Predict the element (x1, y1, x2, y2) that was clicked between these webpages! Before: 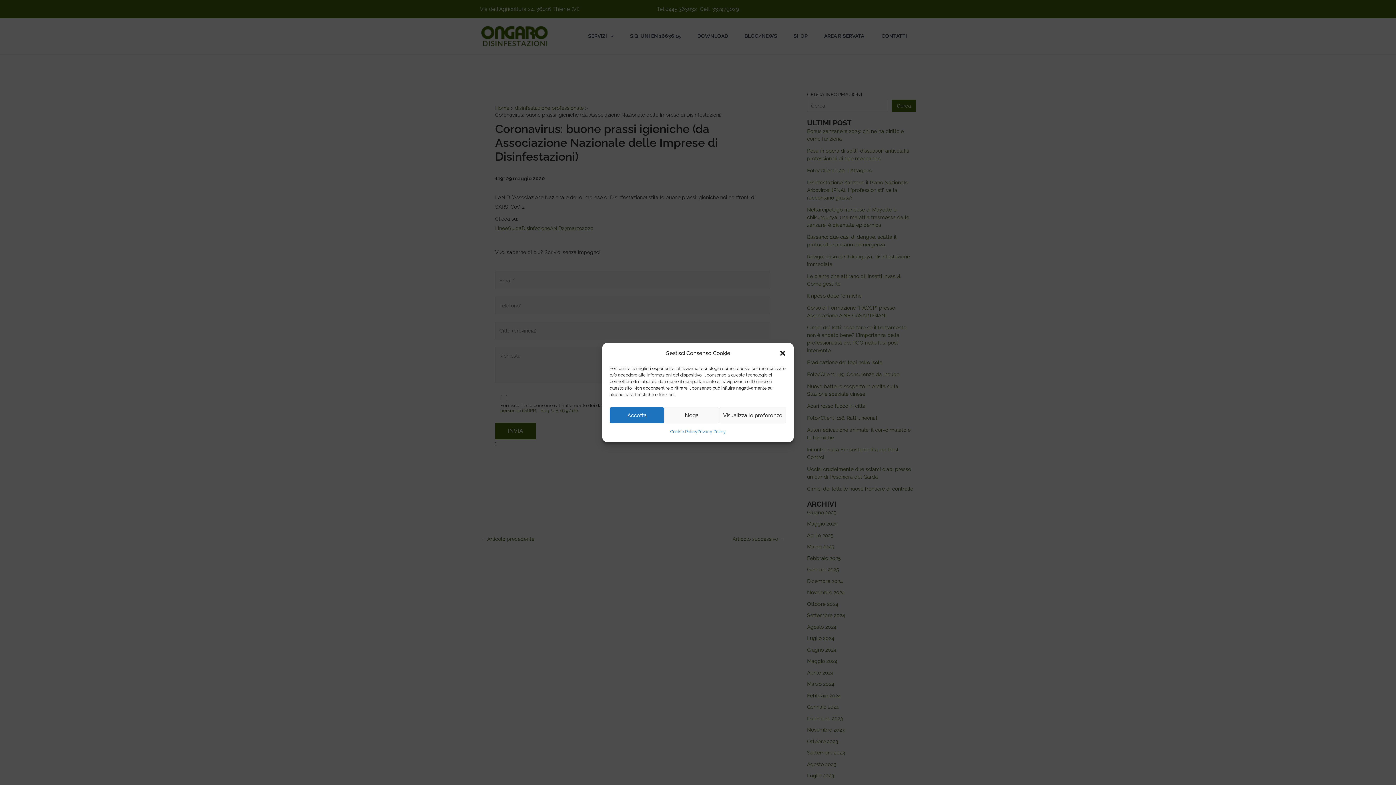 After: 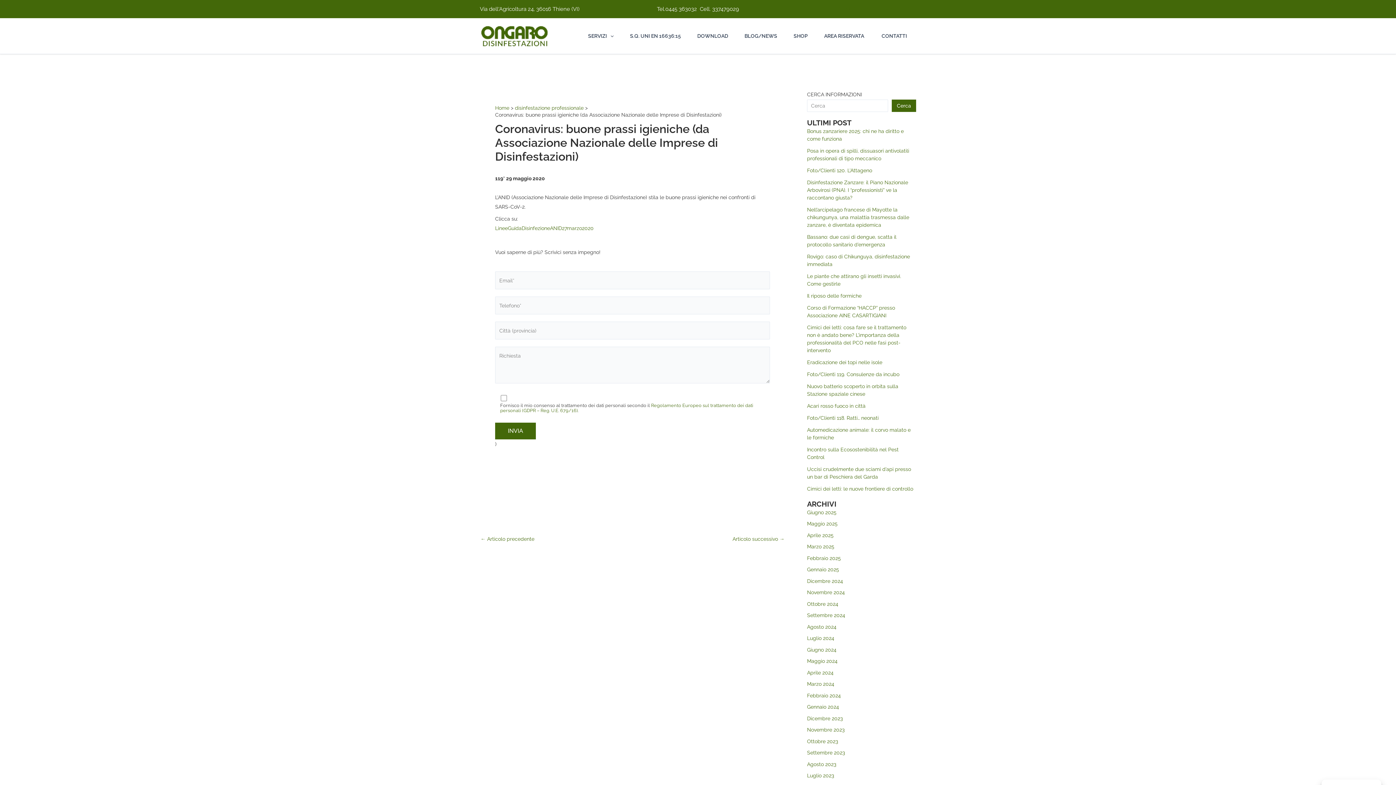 Action: label: Nega bbox: (664, 407, 719, 423)